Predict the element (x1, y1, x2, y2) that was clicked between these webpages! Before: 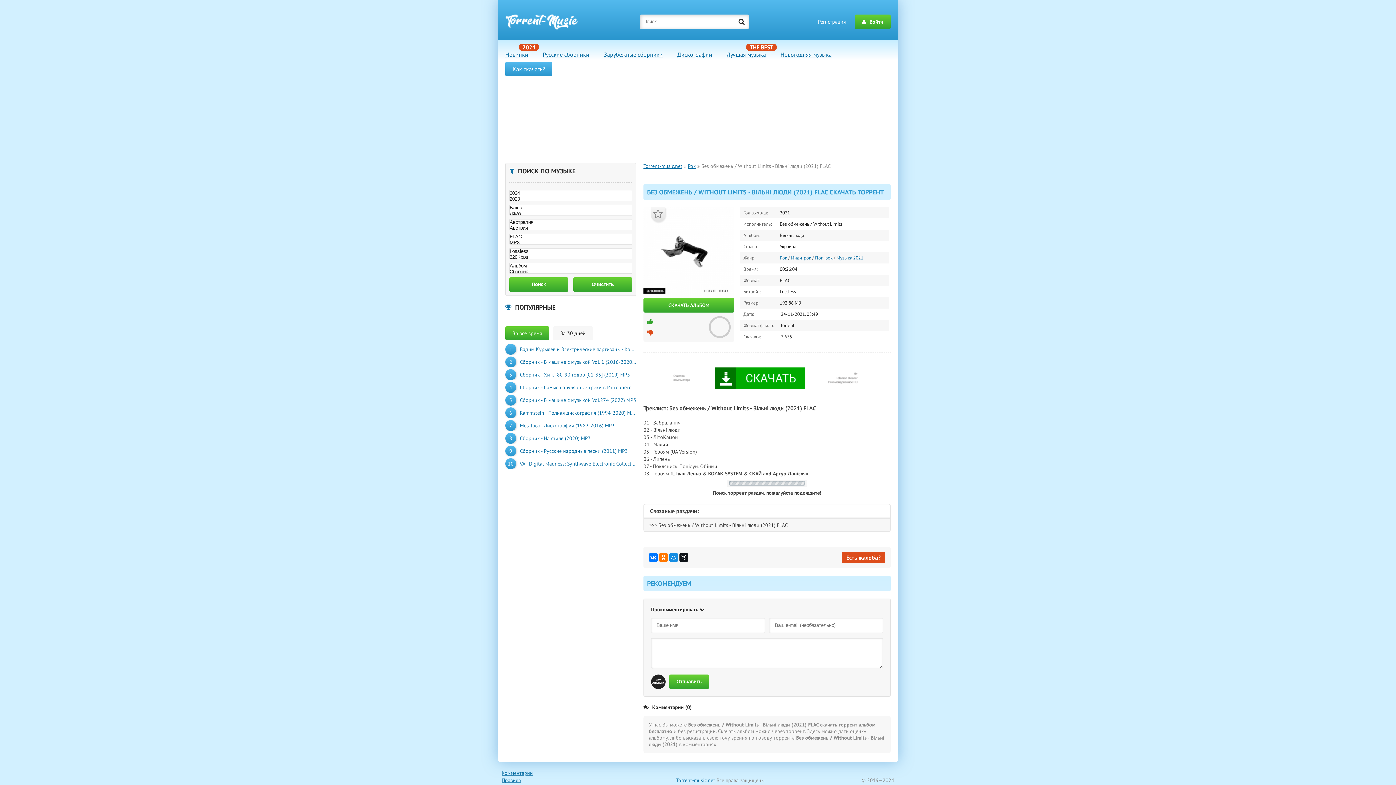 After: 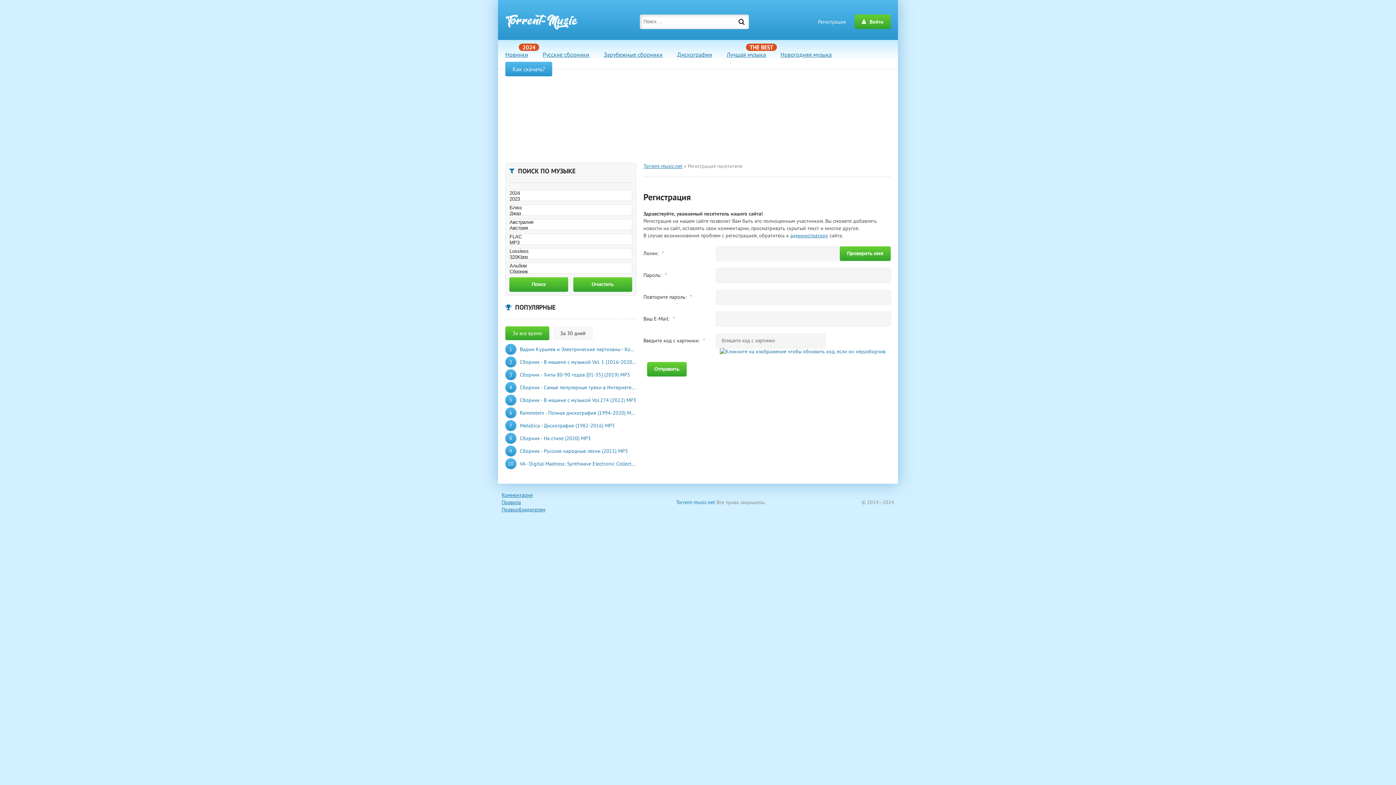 Action: label: Регистрация bbox: (810, 14, 853, 29)